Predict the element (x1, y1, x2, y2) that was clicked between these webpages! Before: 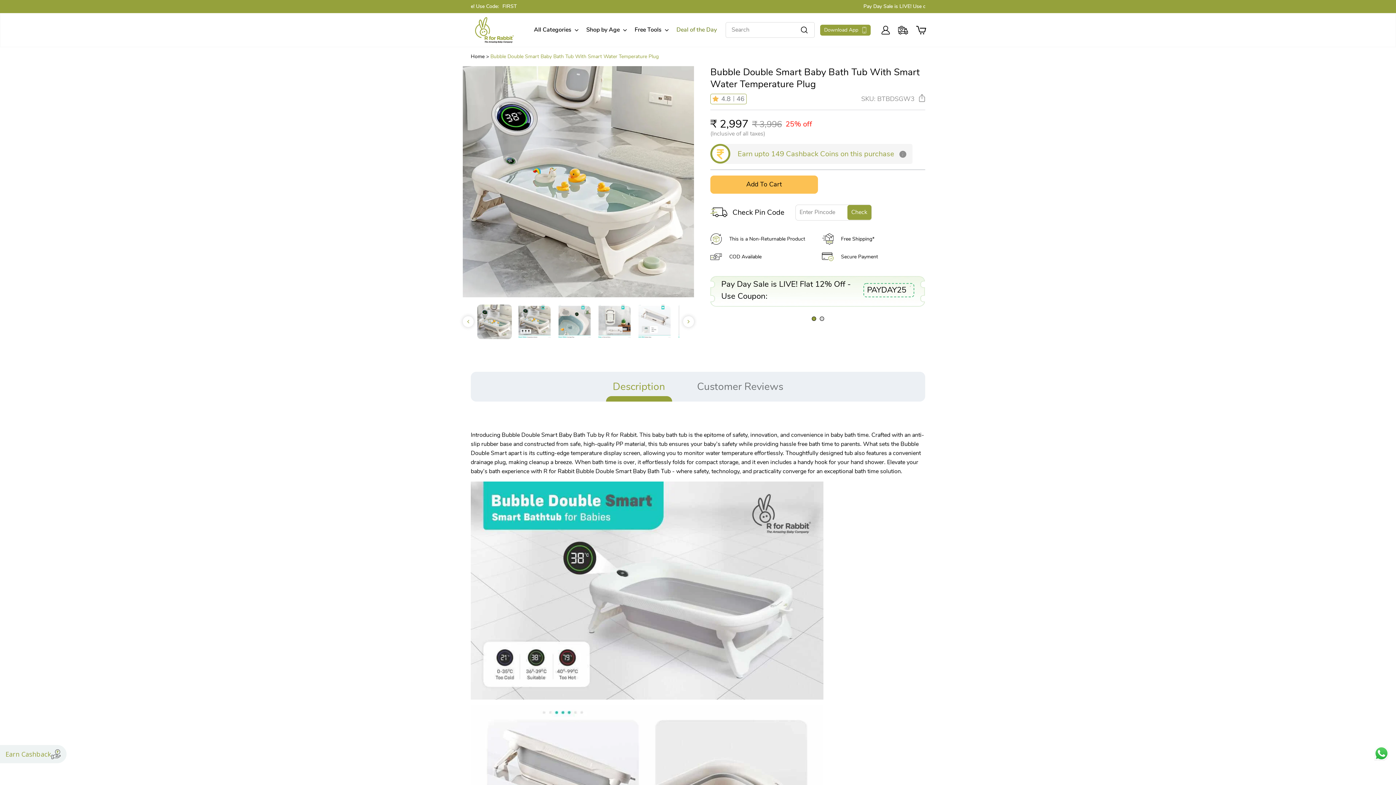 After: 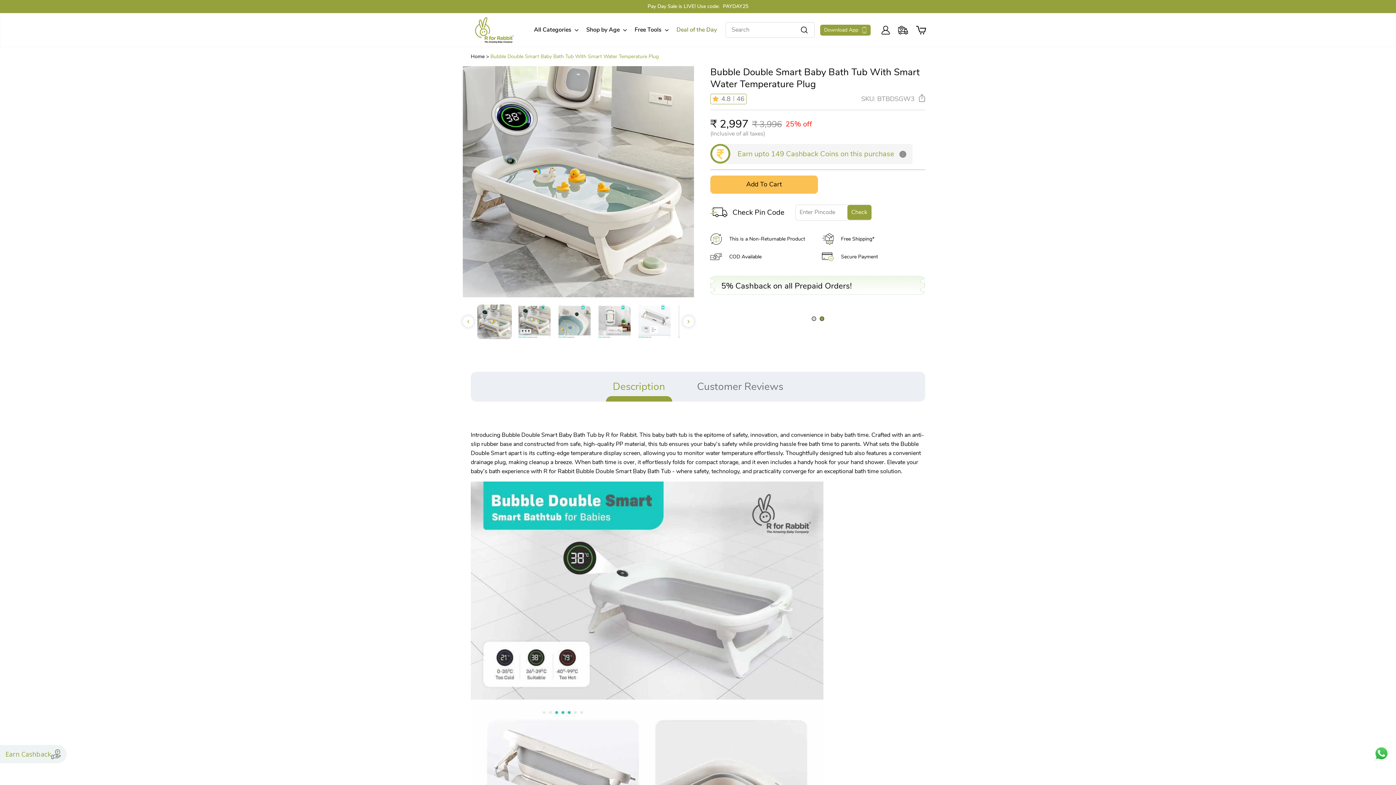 Action: bbox: (819, 316, 824, 321) label: 2 of 2